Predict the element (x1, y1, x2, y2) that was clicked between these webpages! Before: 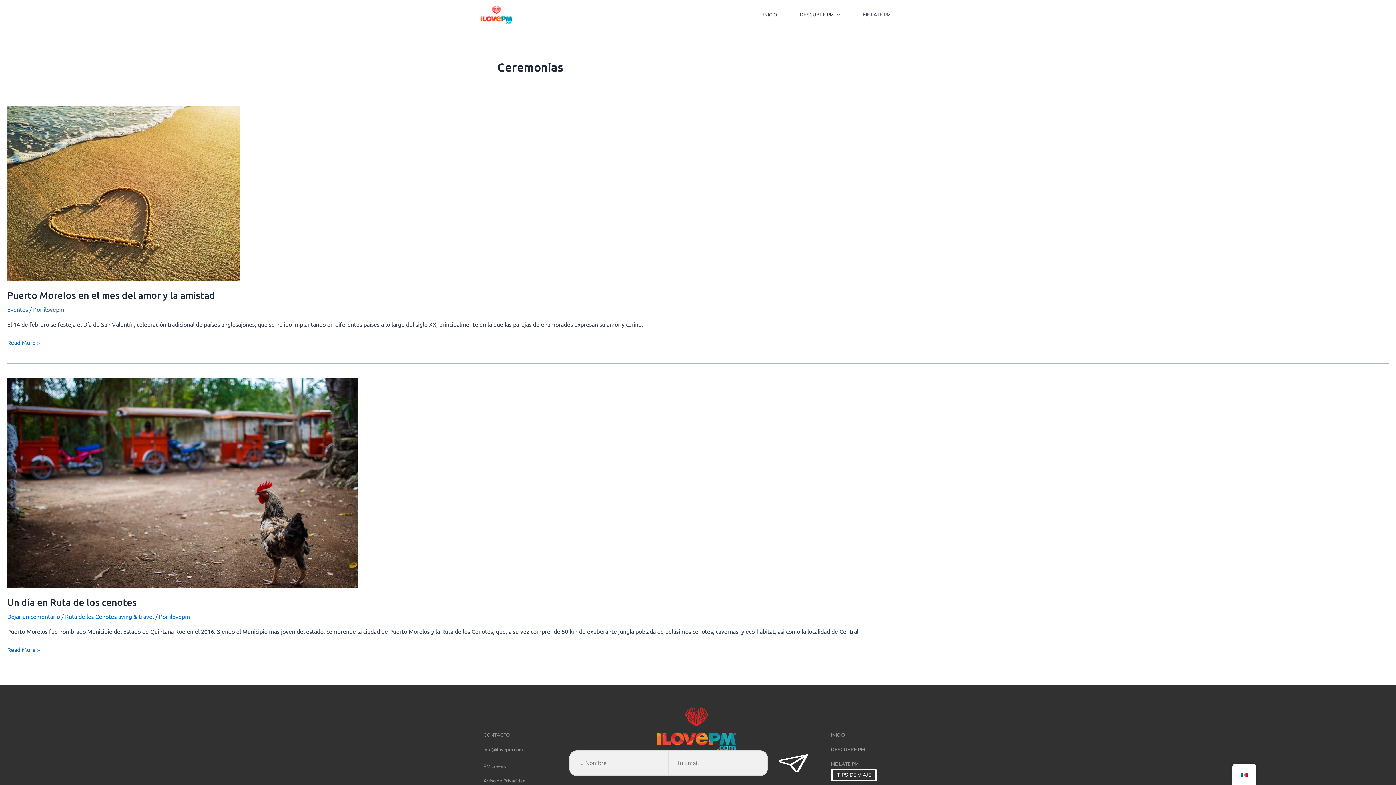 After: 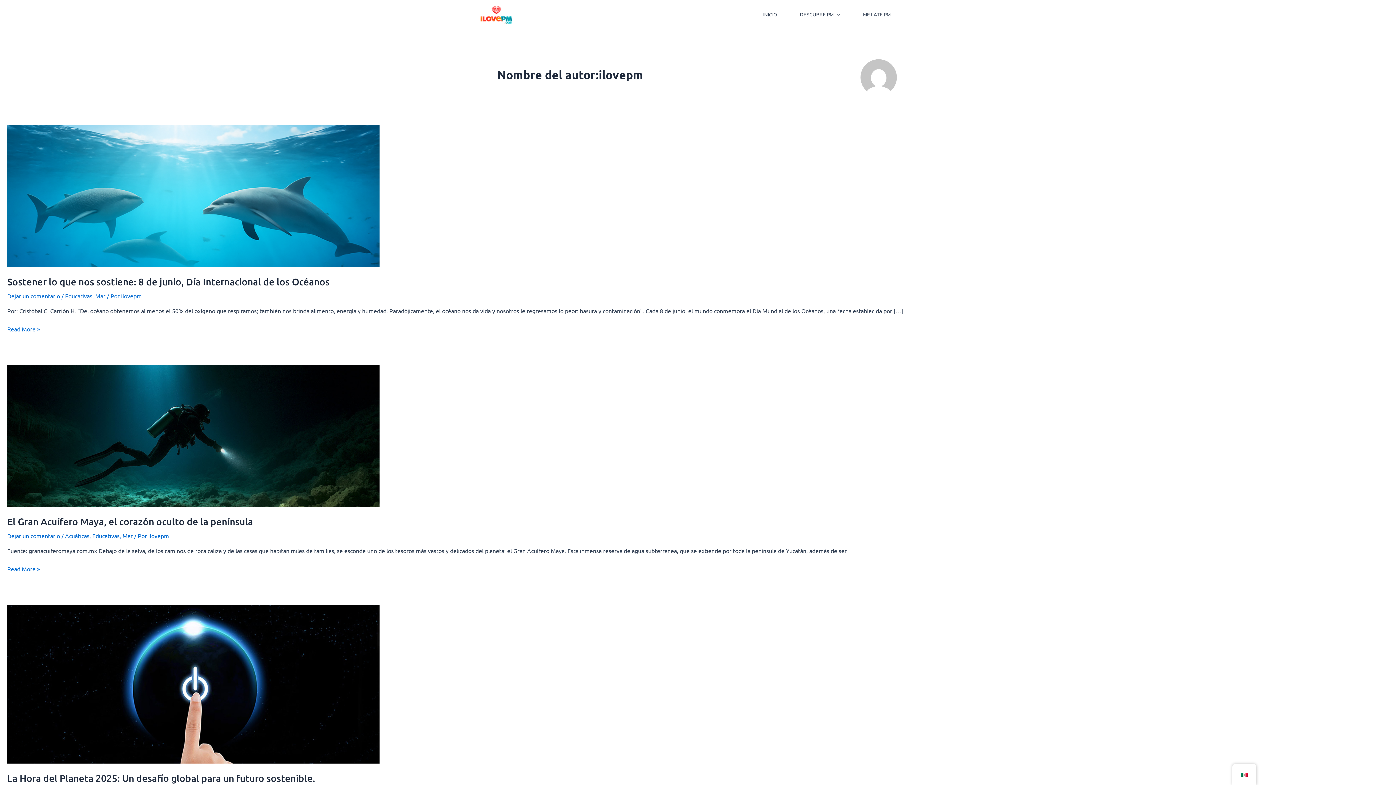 Action: bbox: (43, 305, 64, 313) label: ilovepm